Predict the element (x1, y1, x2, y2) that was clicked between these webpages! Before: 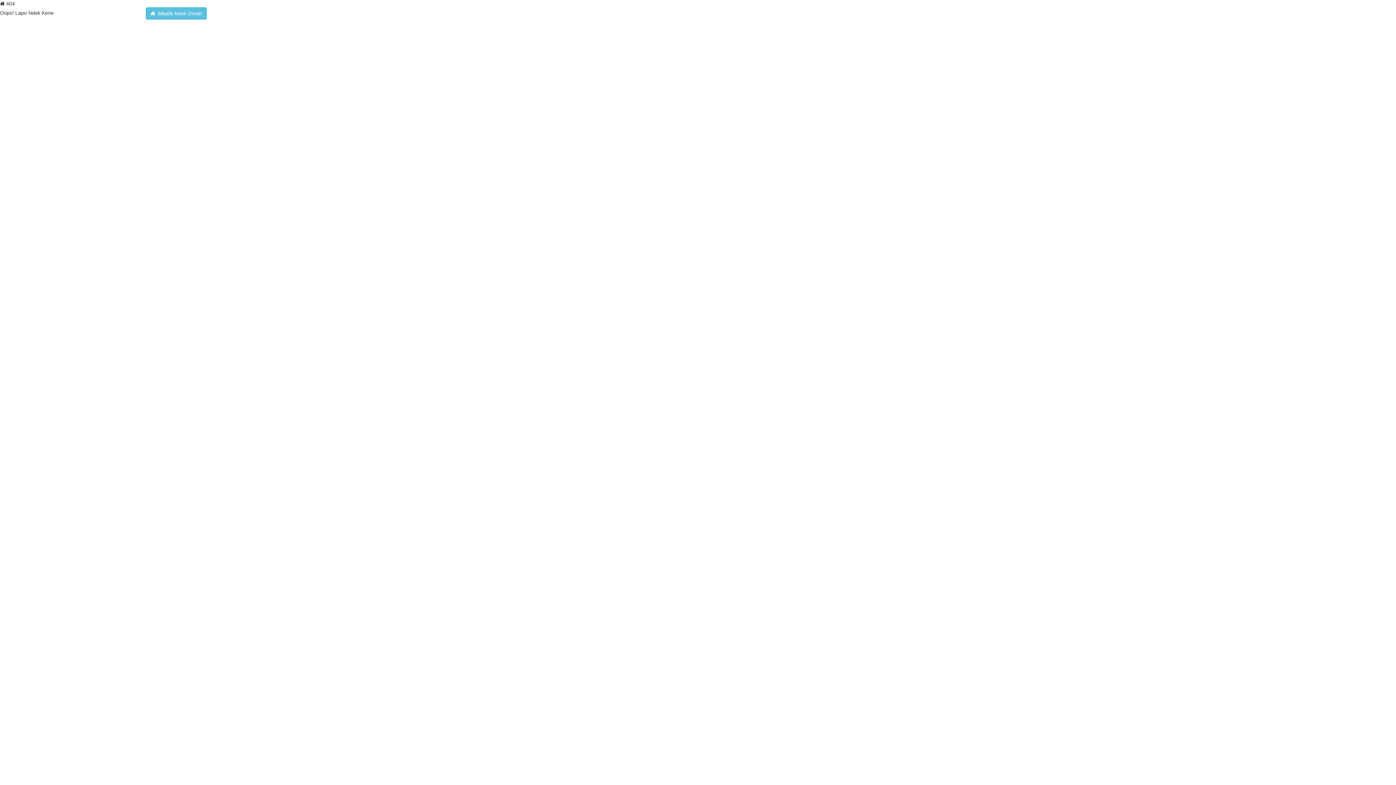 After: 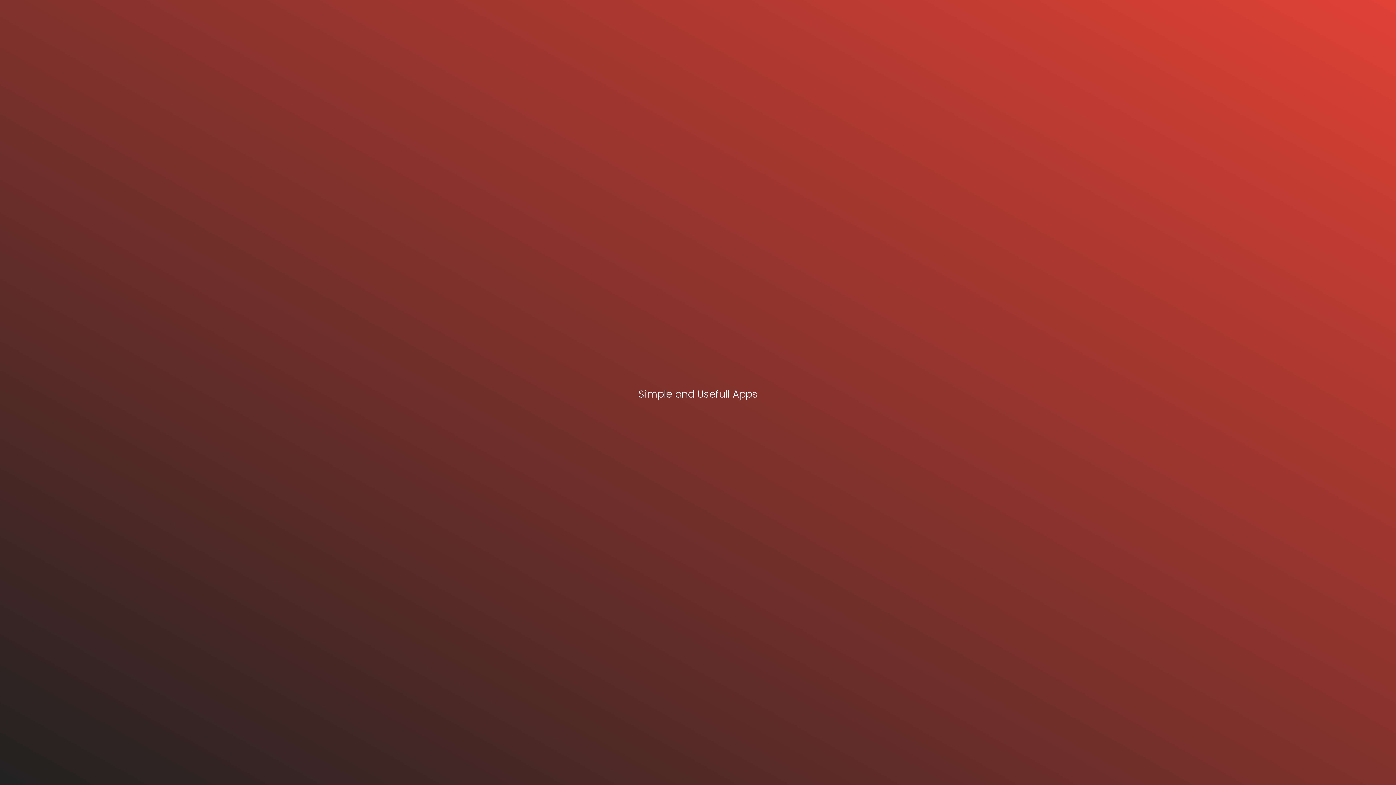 Action: bbox: (145, 7, 206, 19) label:   Mbalik Ndek Omah